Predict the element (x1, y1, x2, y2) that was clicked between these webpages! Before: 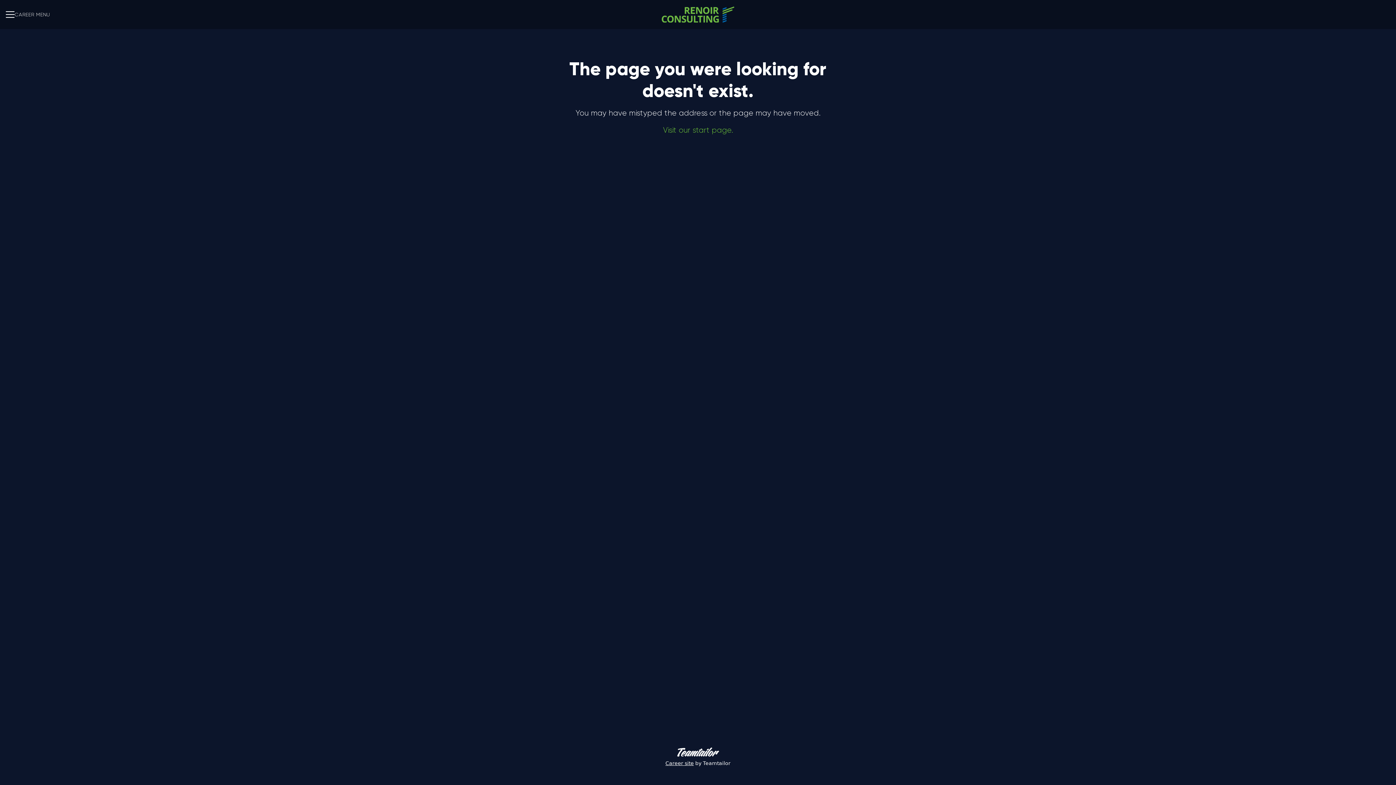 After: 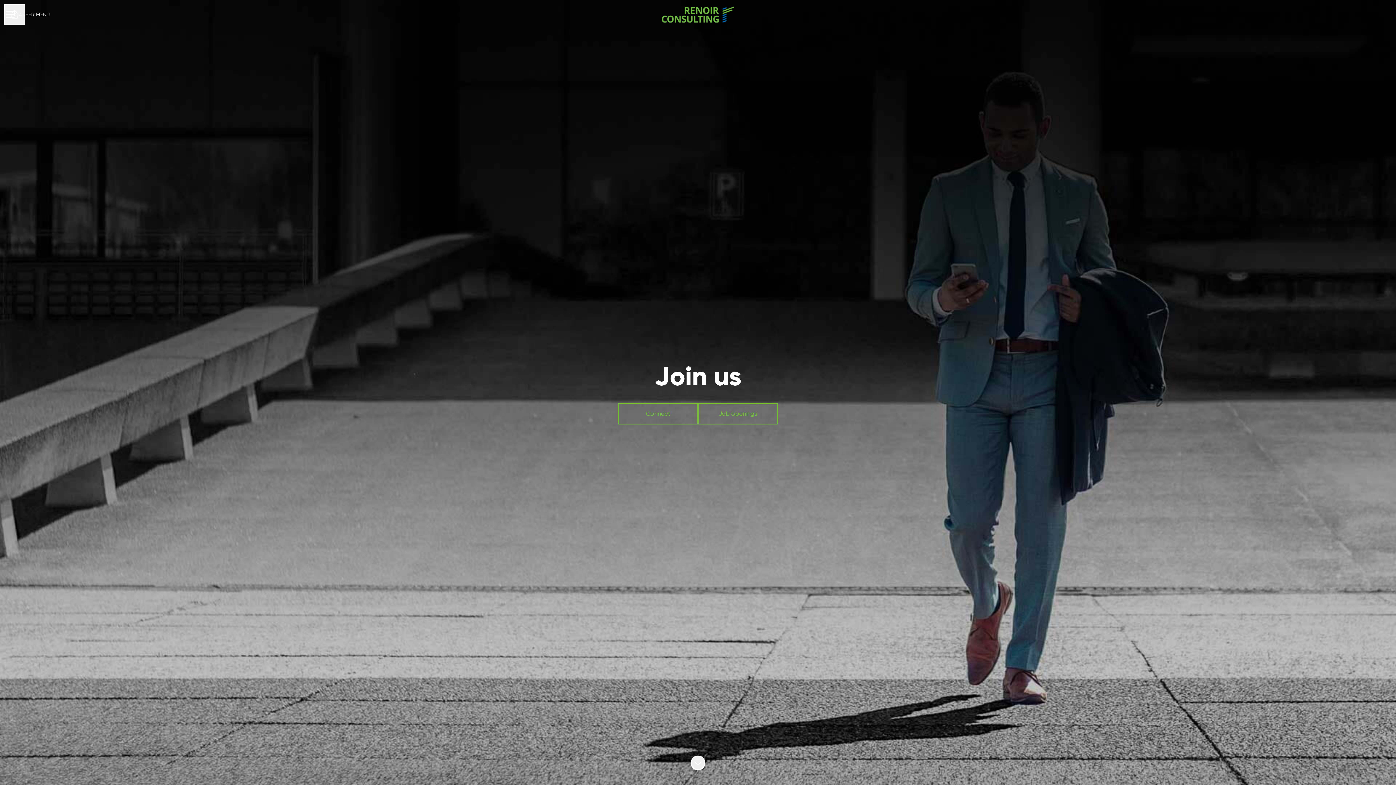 Action: bbox: (661, 1, 734, 27)